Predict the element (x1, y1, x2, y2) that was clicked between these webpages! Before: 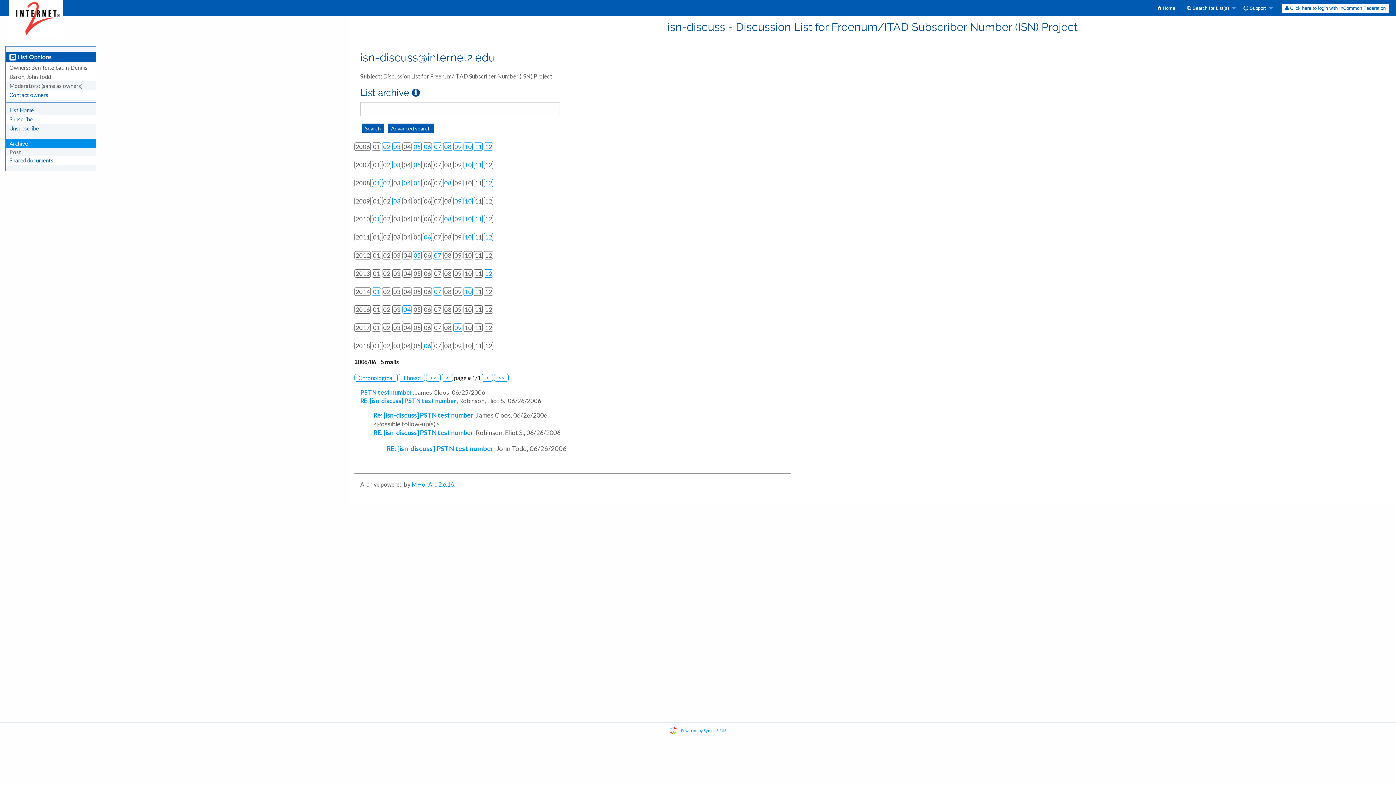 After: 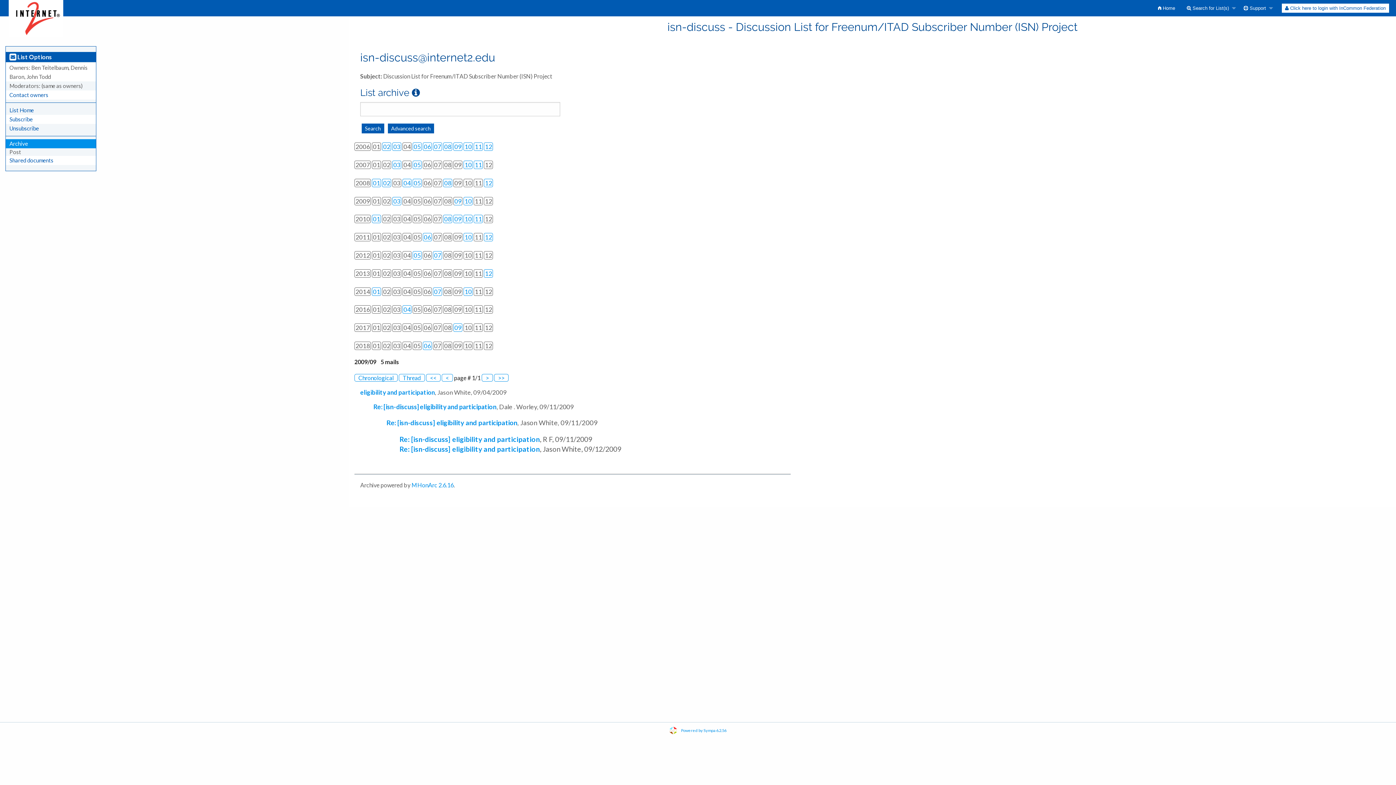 Action: label: 09 bbox: (454, 197, 461, 204)